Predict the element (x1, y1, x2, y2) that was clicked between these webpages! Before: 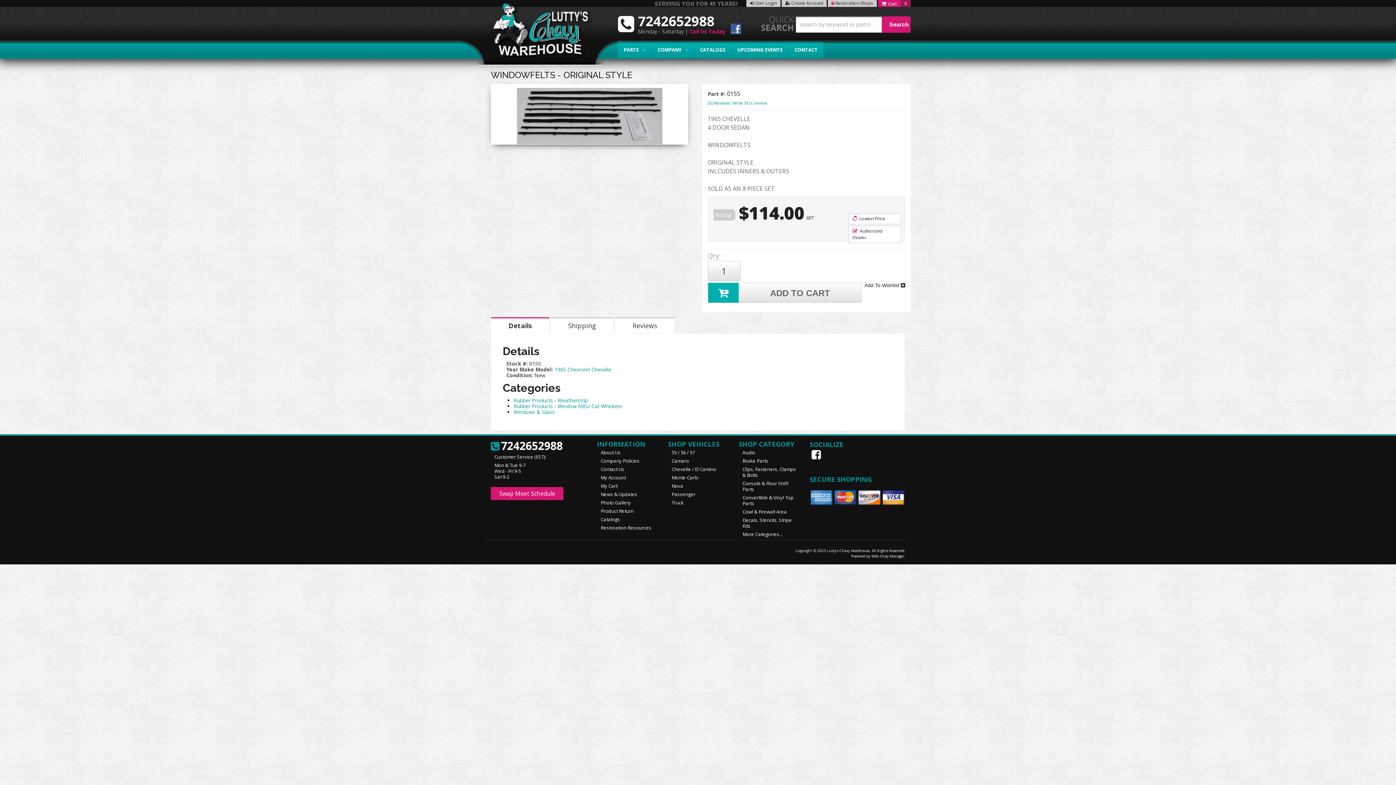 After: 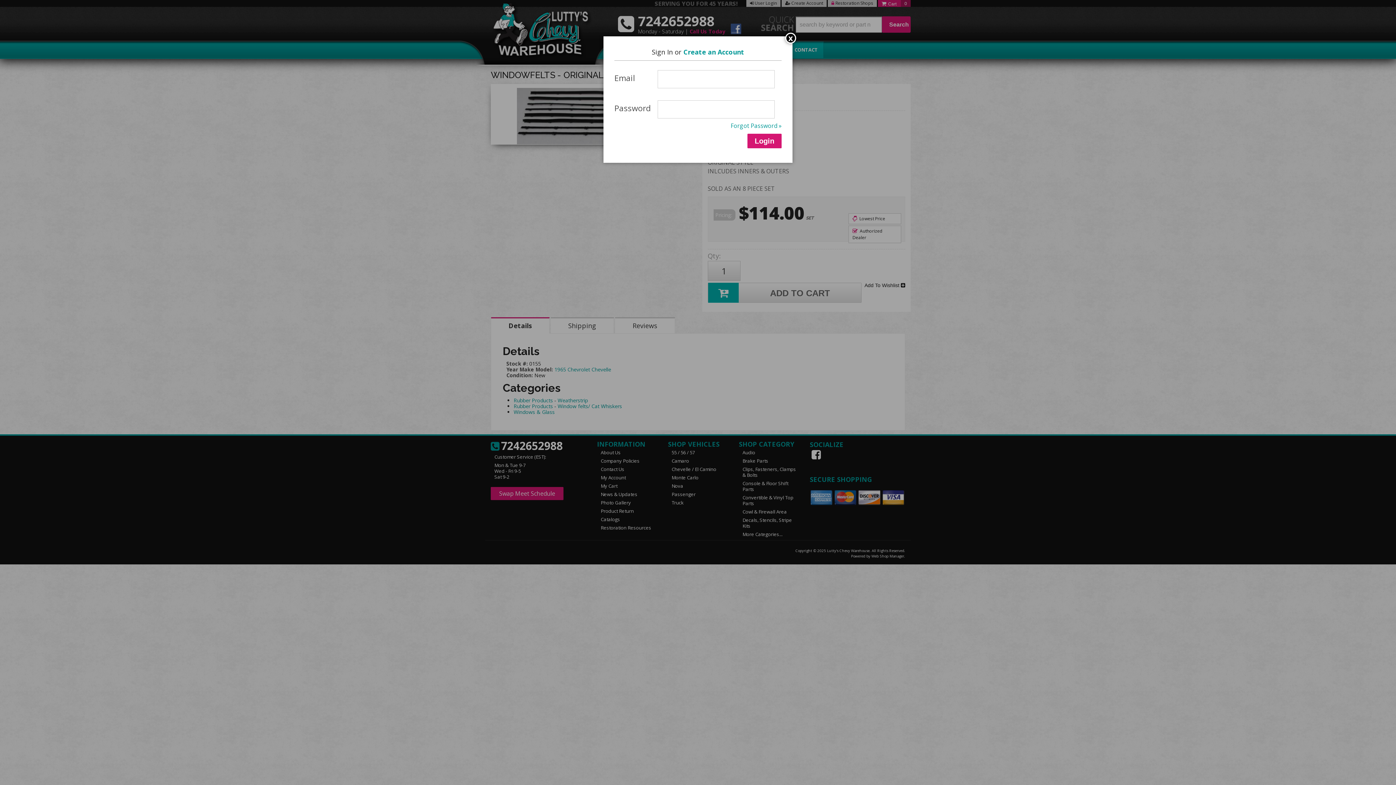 Action: bbox: (746, 0, 780, 6) label:  User Login